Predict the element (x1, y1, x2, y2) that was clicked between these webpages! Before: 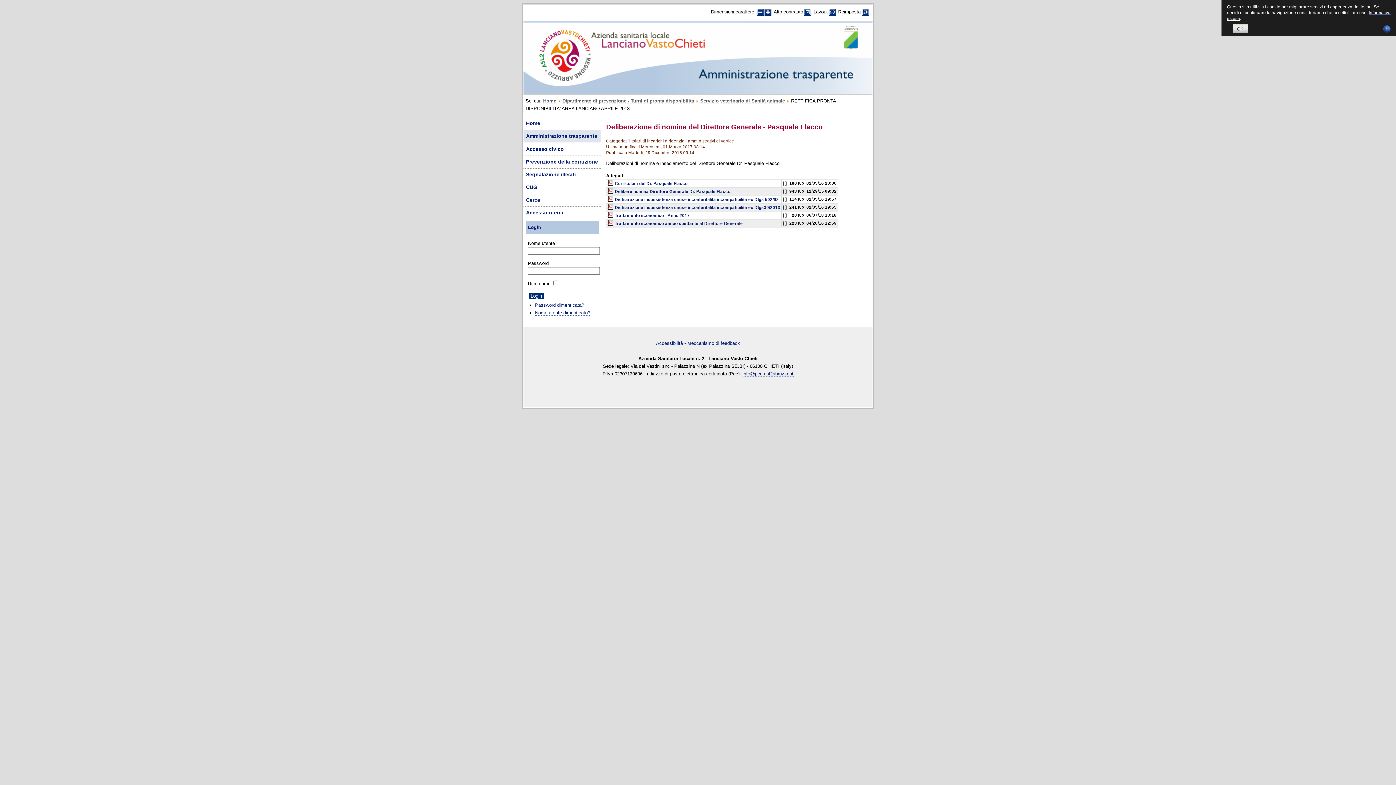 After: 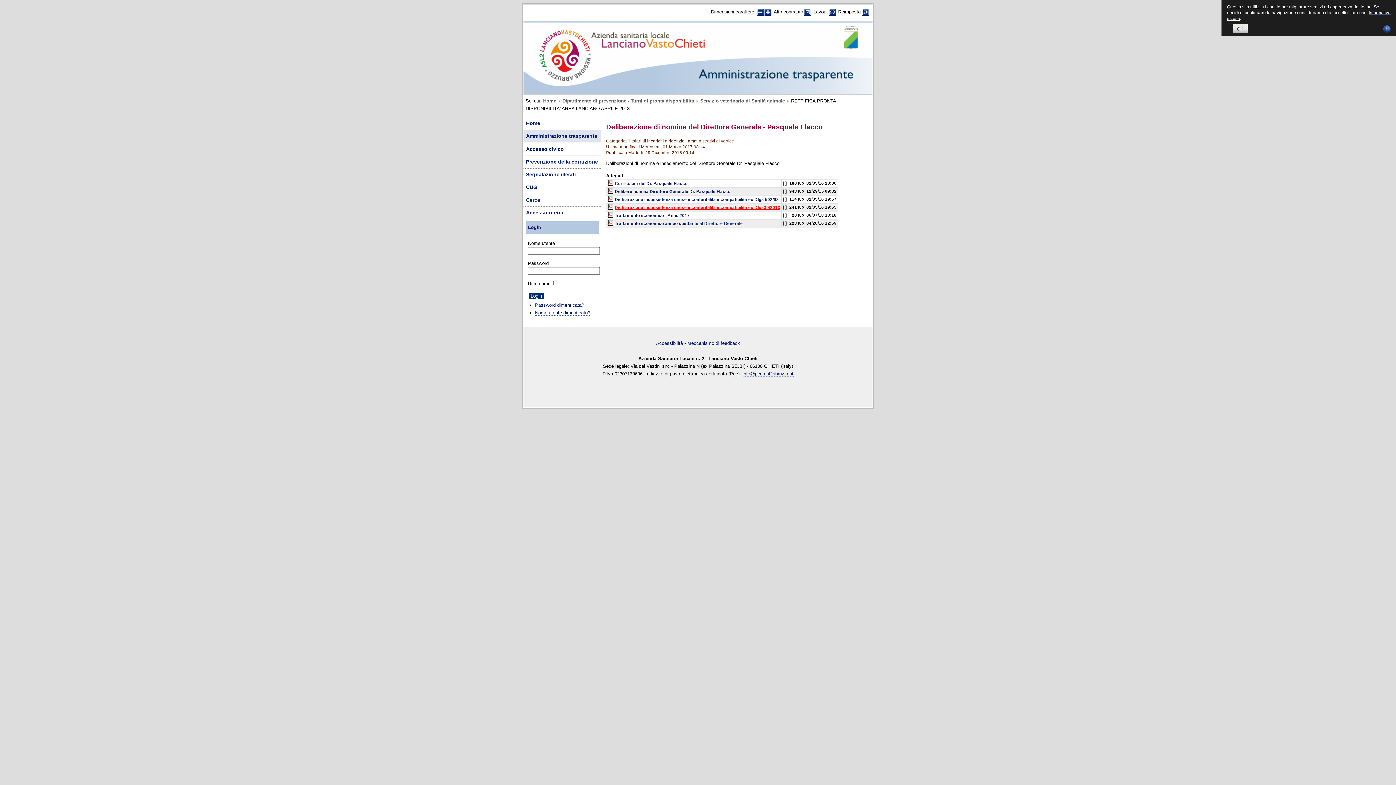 Action: label: Dichiarazione insussistenza cause inconferibilità incompatibilità ex Dlgs39/2013 bbox: (614, 205, 780, 210)